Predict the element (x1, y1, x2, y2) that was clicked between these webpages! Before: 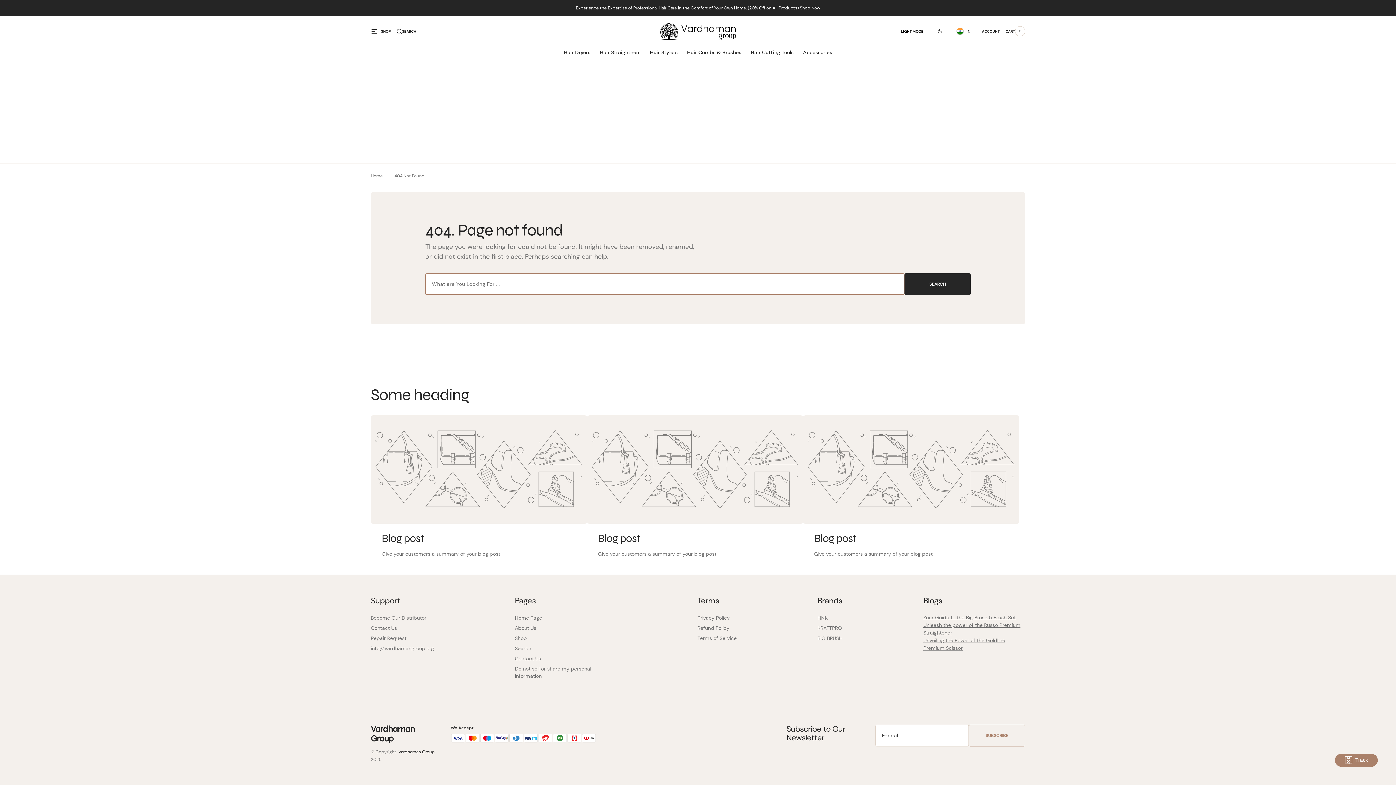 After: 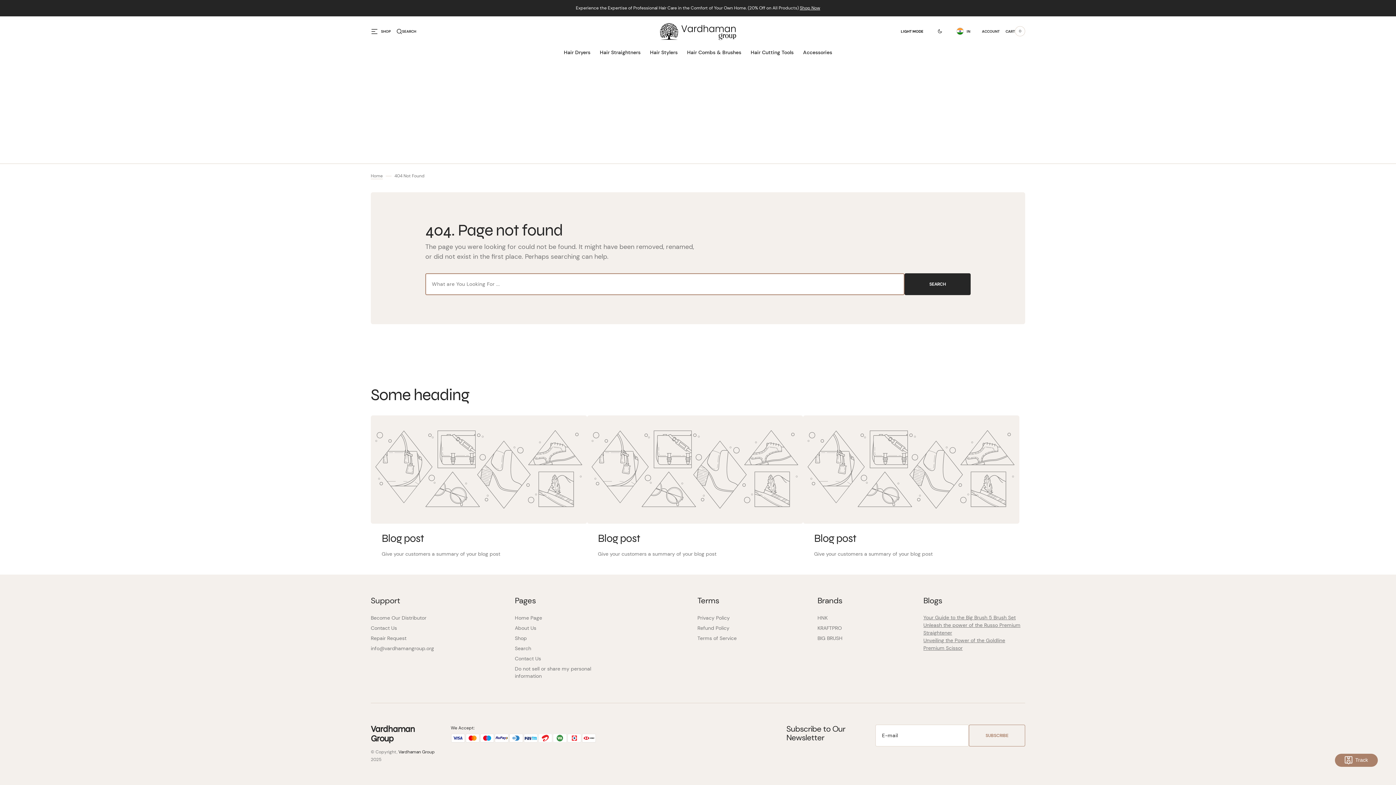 Action: bbox: (515, 662, 616, 680) label: Do not sell or share my personal information